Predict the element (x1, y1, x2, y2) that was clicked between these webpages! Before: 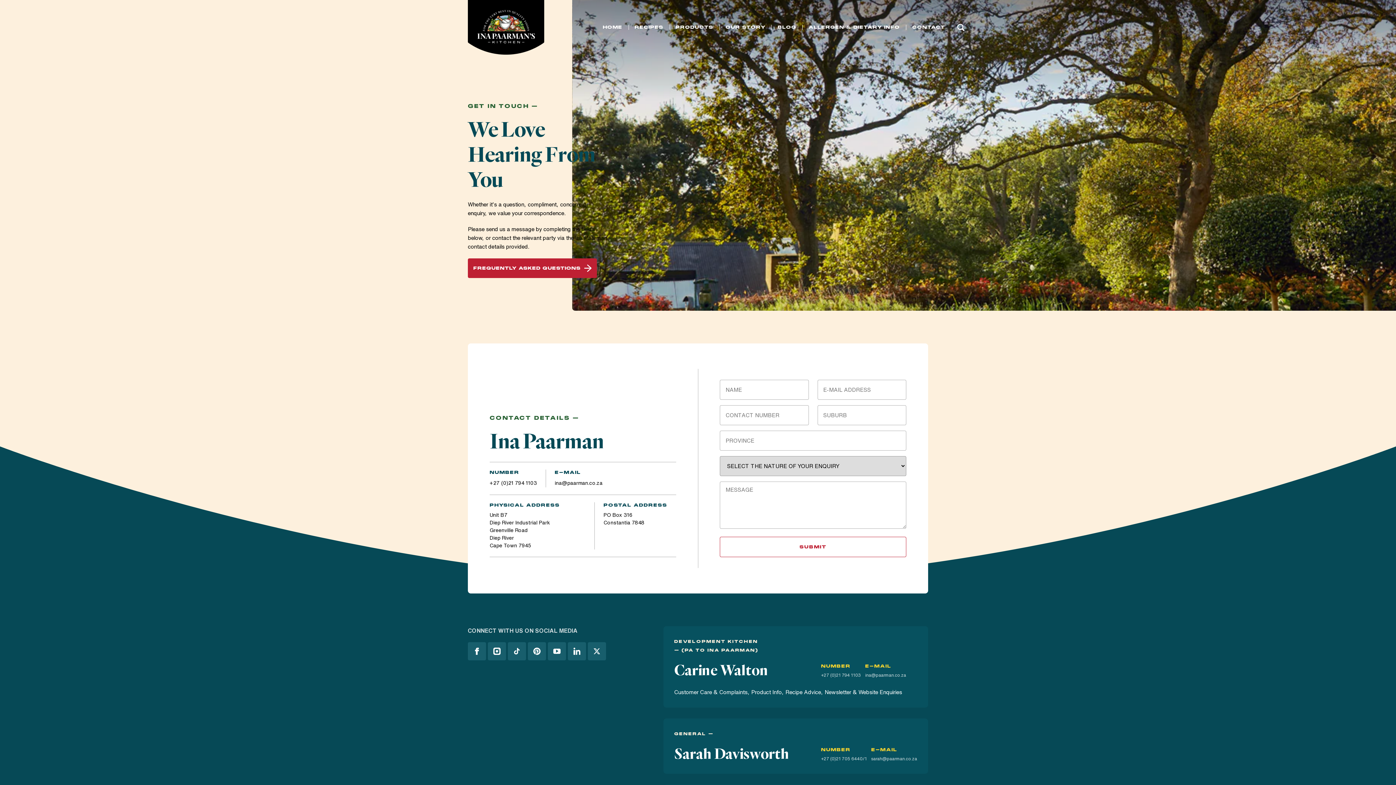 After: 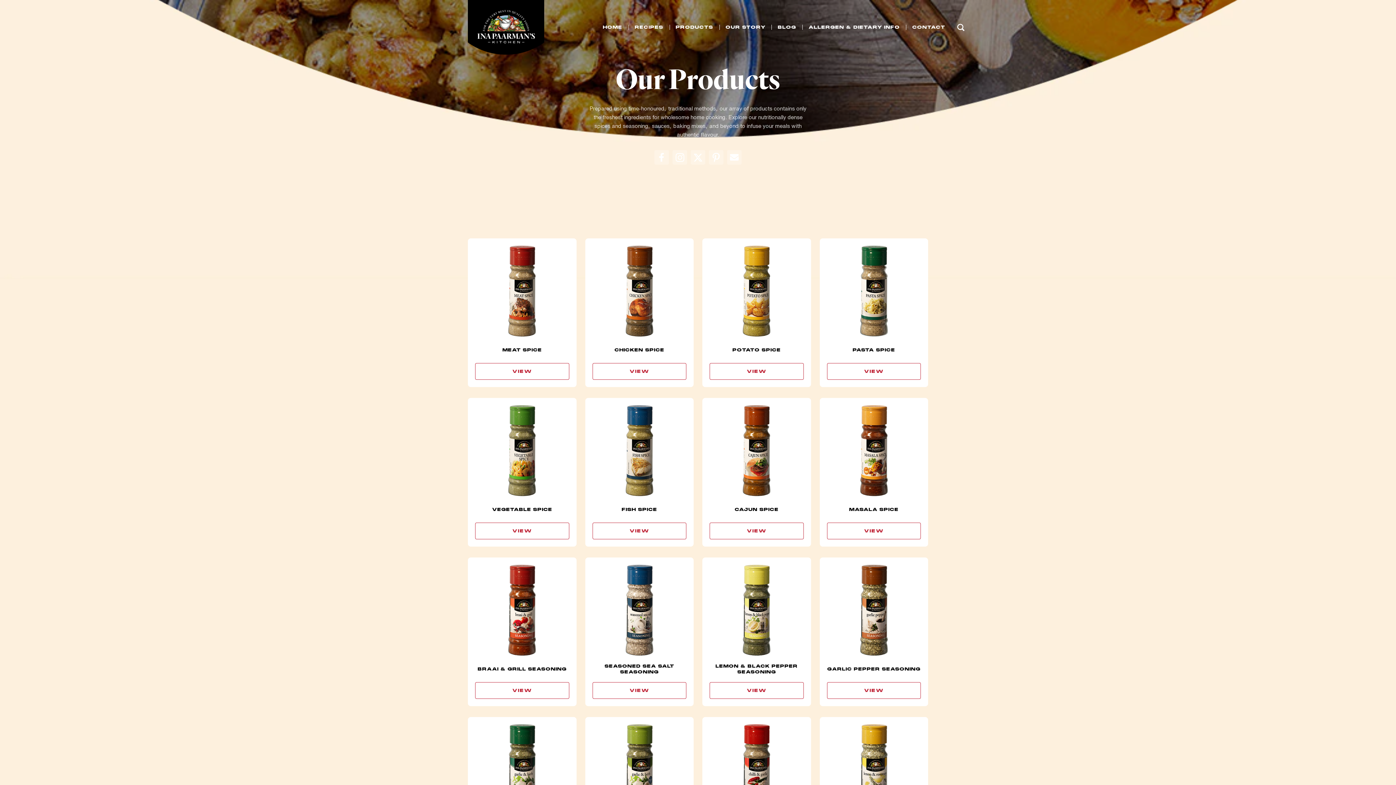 Action: bbox: (675, 22, 713, 32) label: PRODUCTS